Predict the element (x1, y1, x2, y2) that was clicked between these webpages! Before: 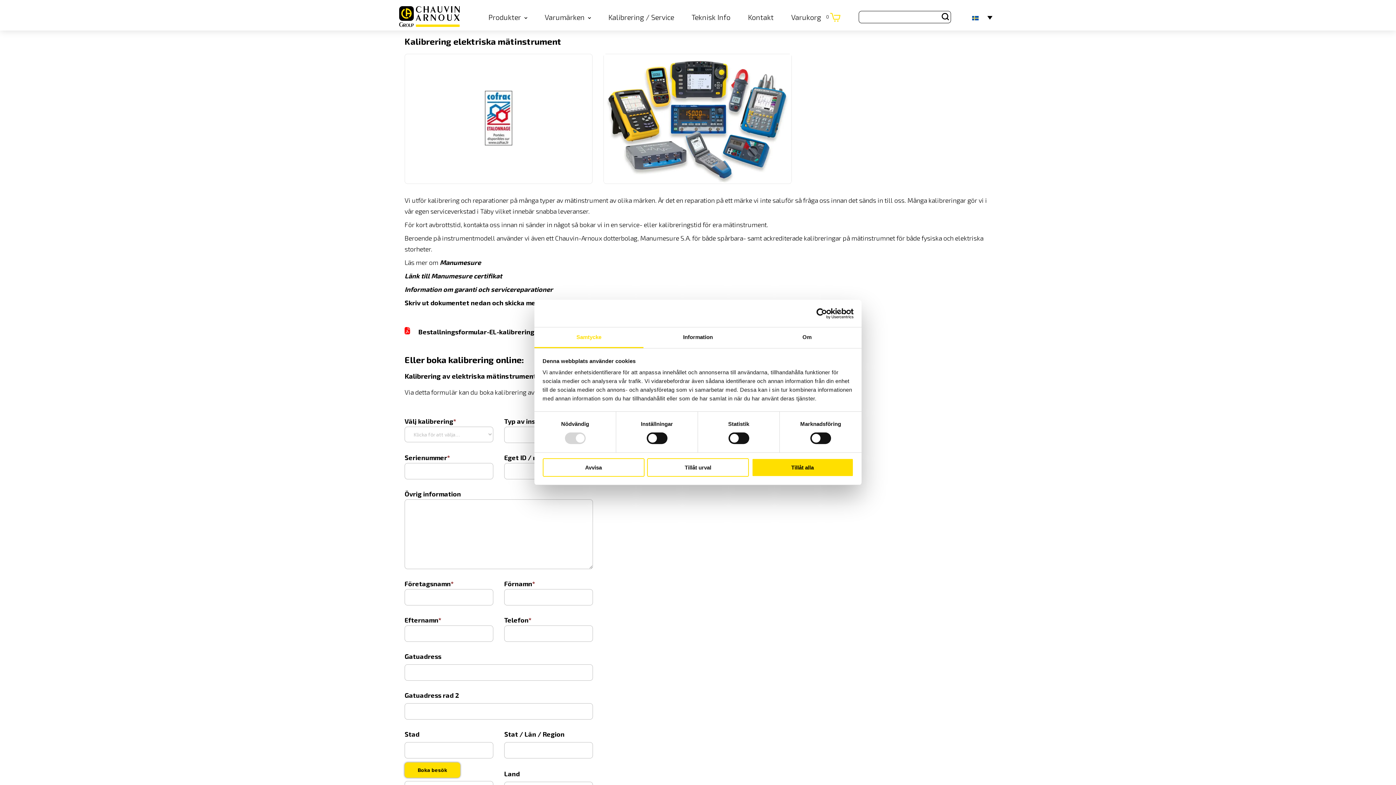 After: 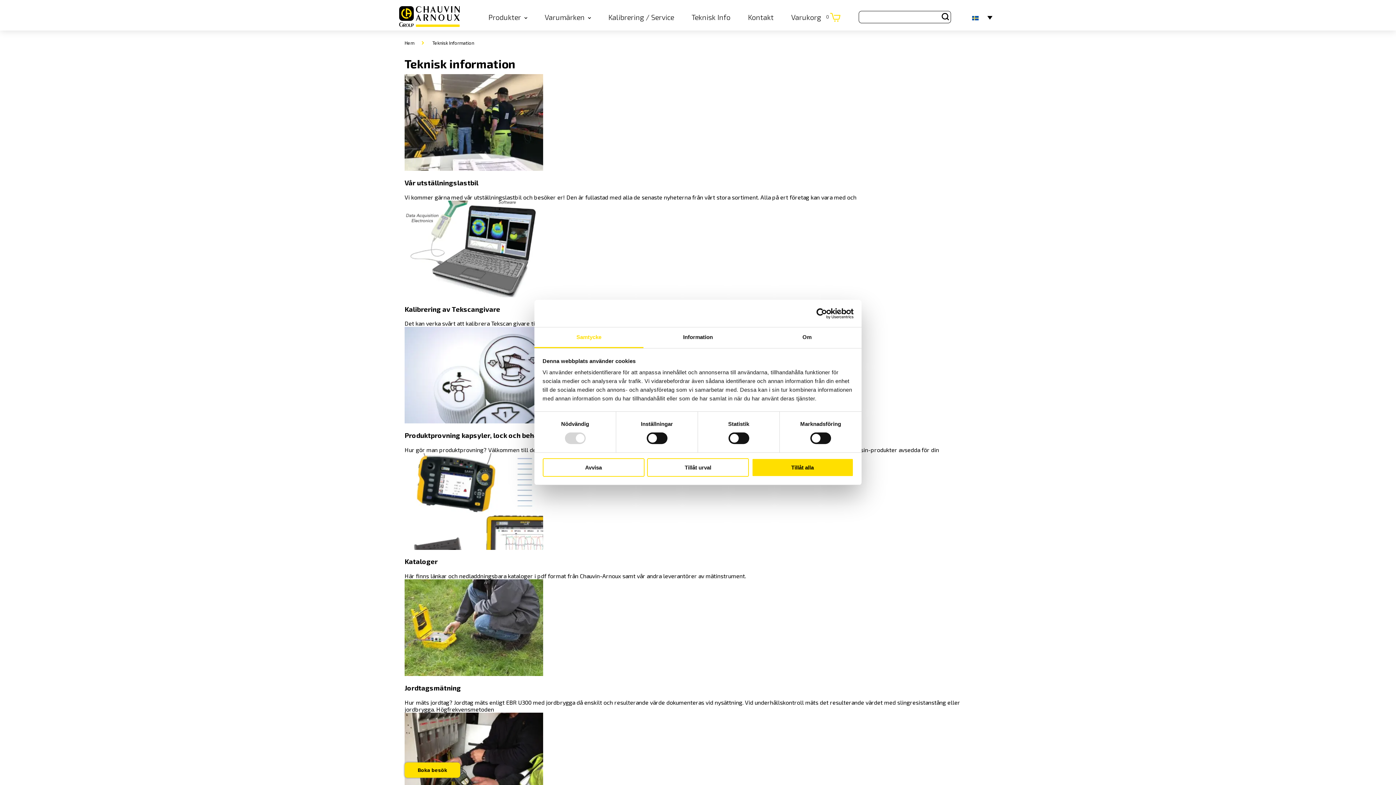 Action: label: Teknisk Info bbox: (691, 11, 731, 22)